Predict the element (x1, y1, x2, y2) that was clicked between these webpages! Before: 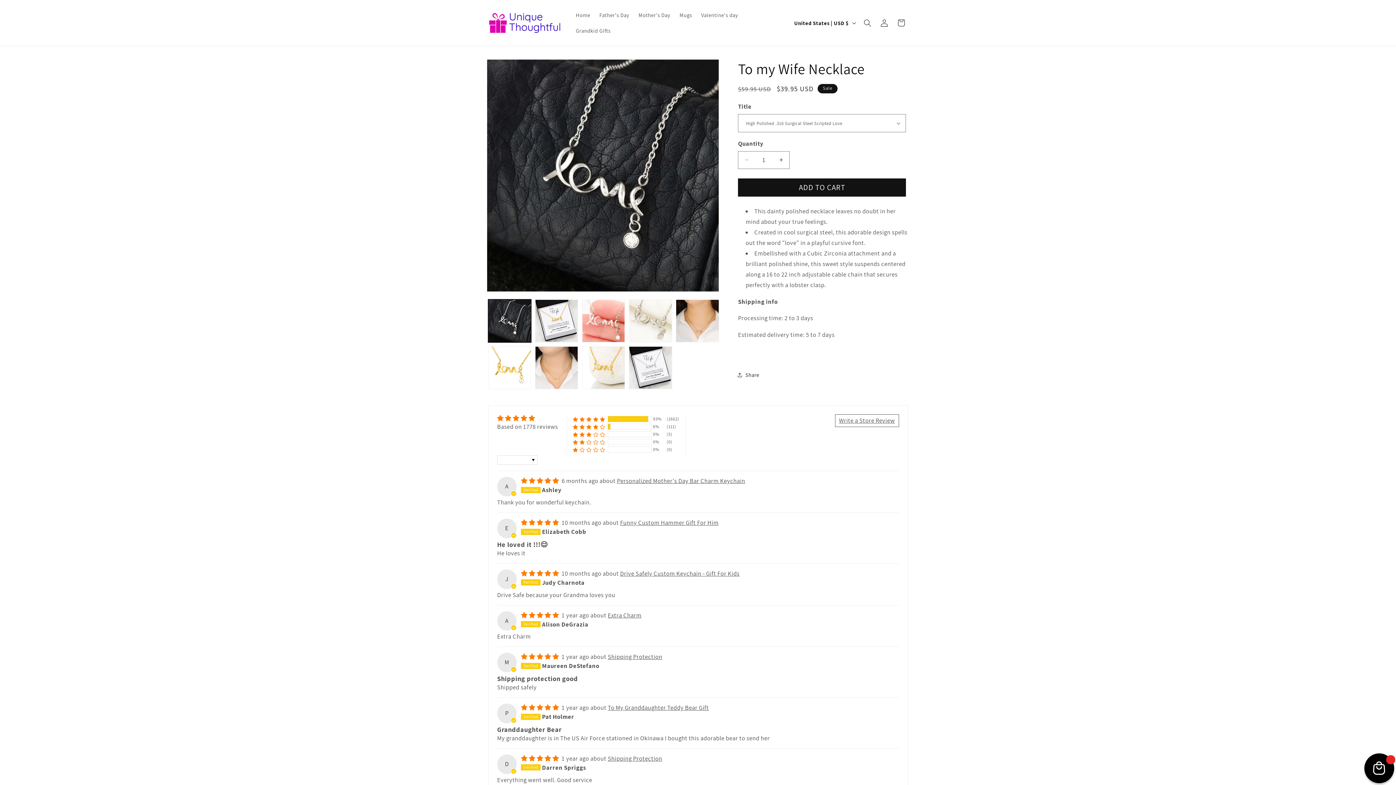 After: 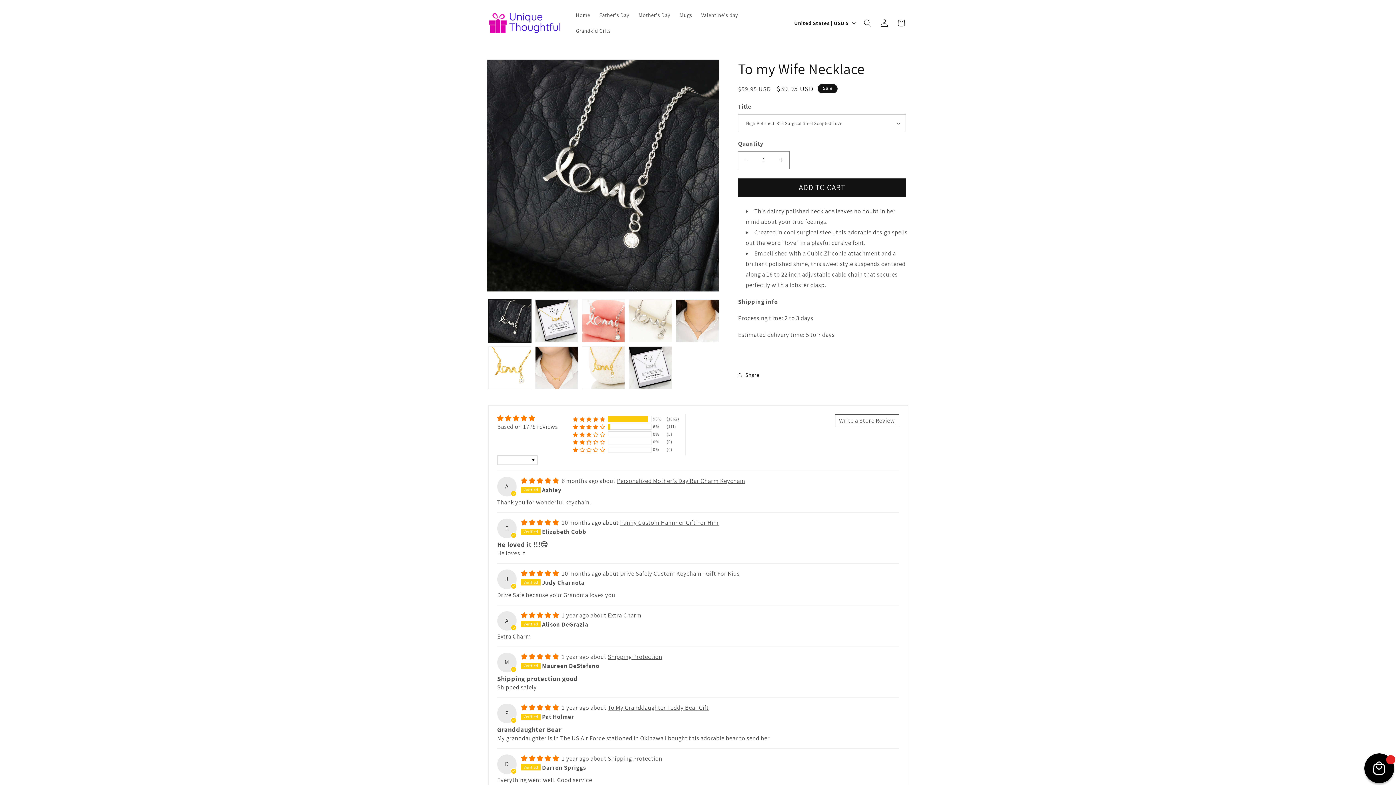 Action: label: To My Granddaughter Teddy Bear Gift bbox: (587, 694, 688, 702)